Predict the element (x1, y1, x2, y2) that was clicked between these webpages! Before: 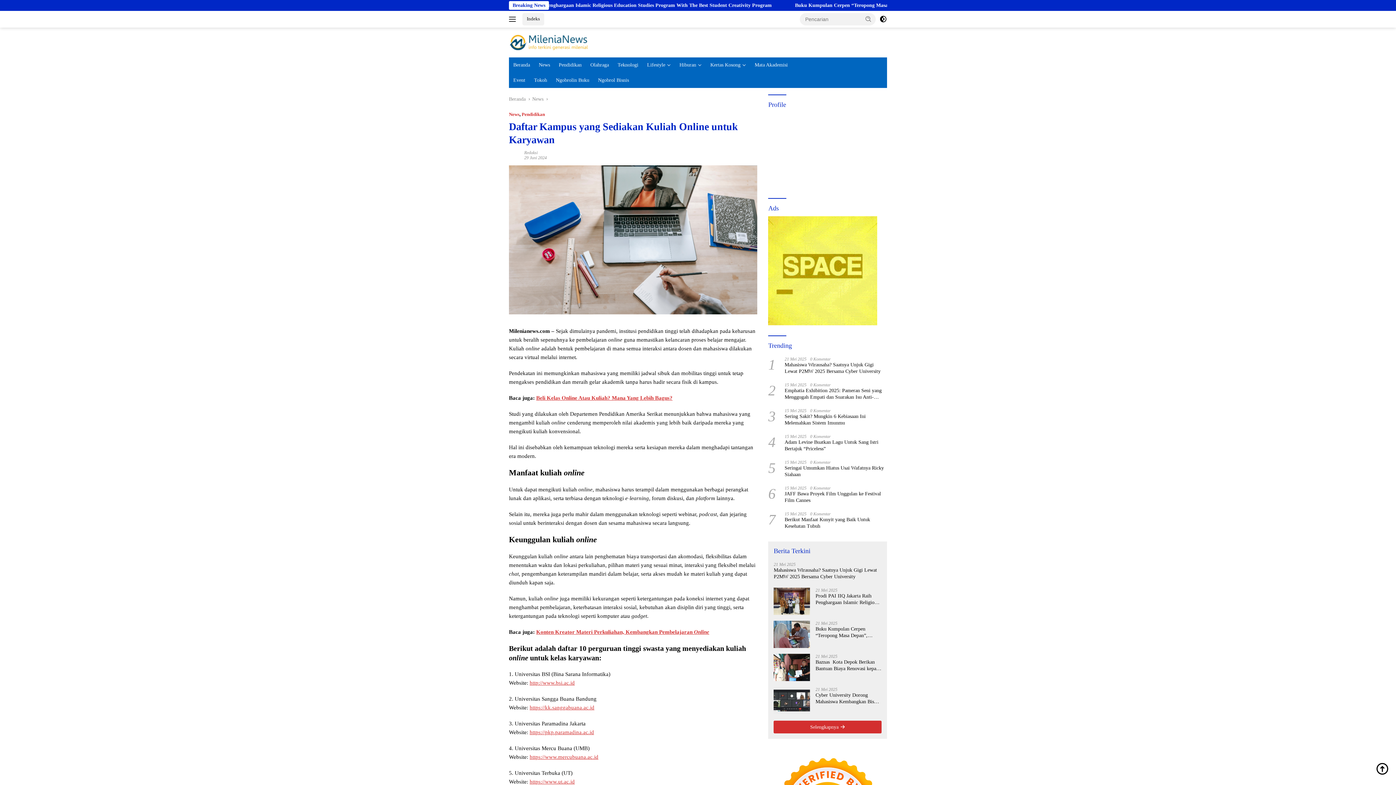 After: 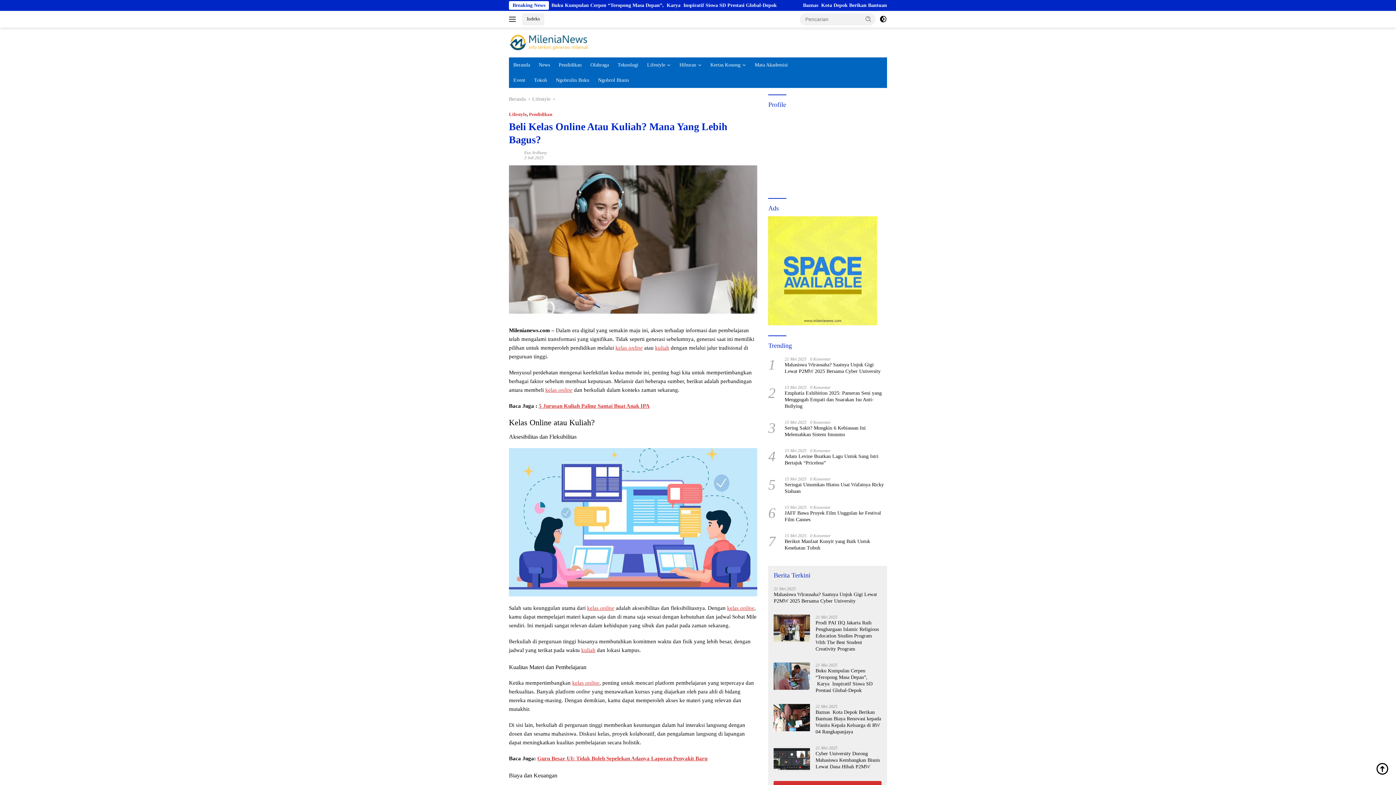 Action: label: Beli Kelas Online Atau Kuliah? Mana Yang Lebih Bagus? bbox: (536, 395, 672, 401)